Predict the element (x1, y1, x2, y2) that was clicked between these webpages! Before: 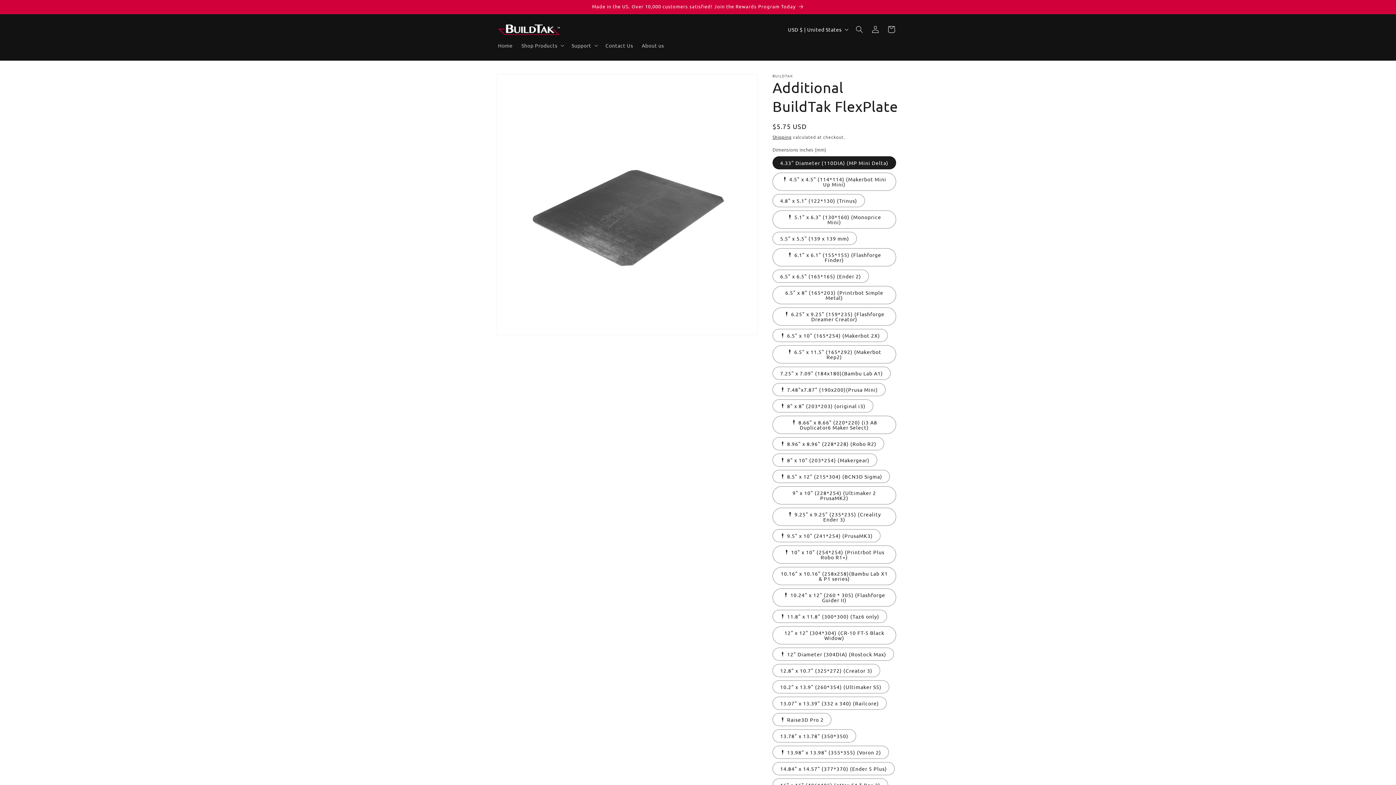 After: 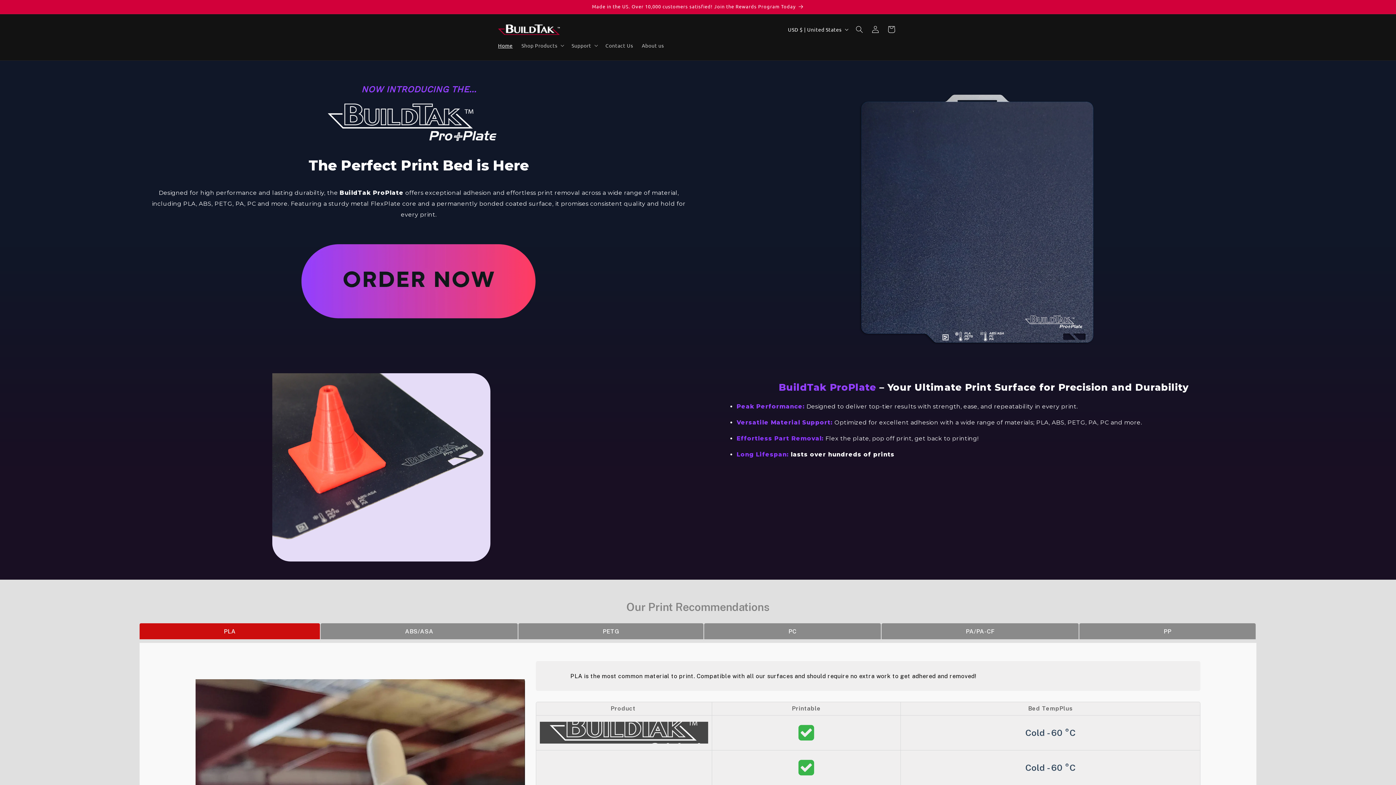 Action: bbox: (493, 37, 517, 53) label: Home